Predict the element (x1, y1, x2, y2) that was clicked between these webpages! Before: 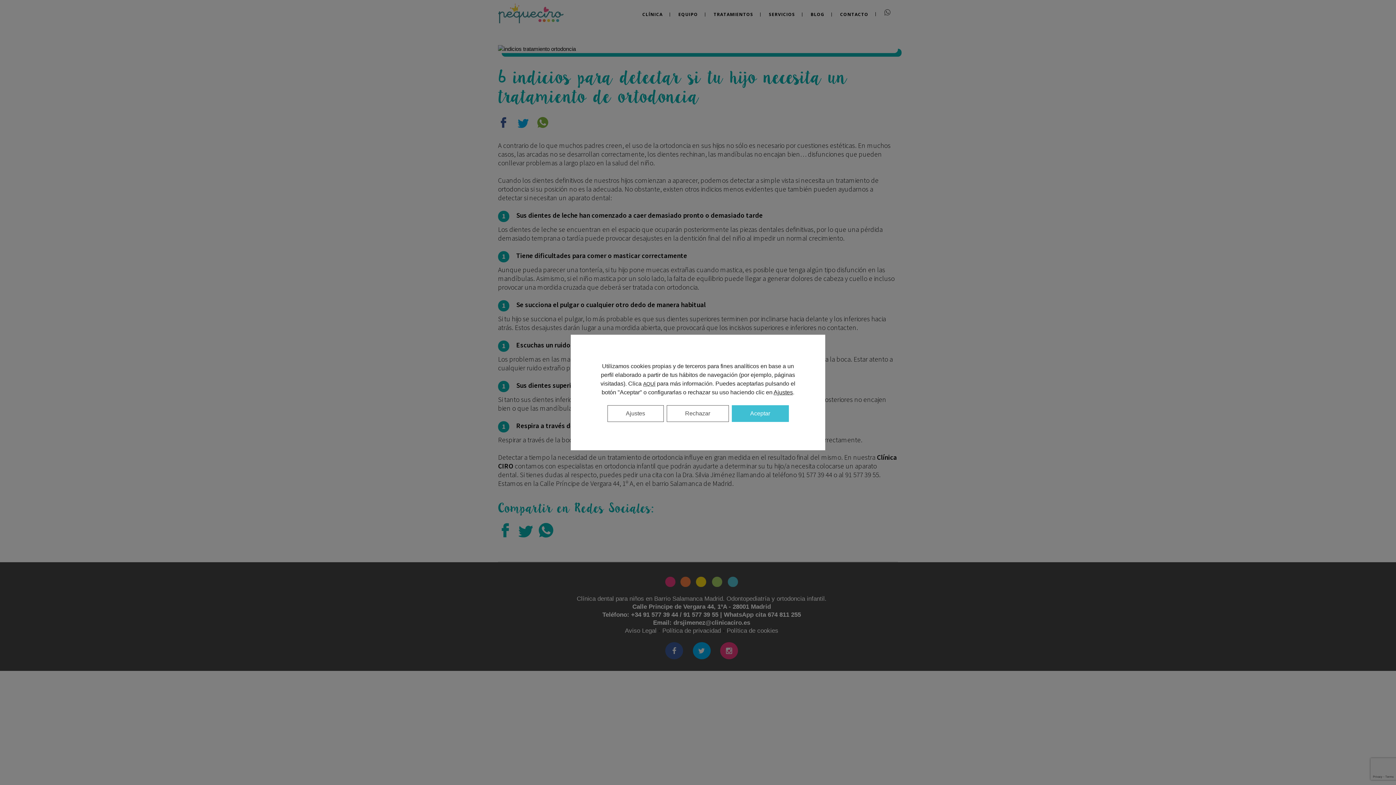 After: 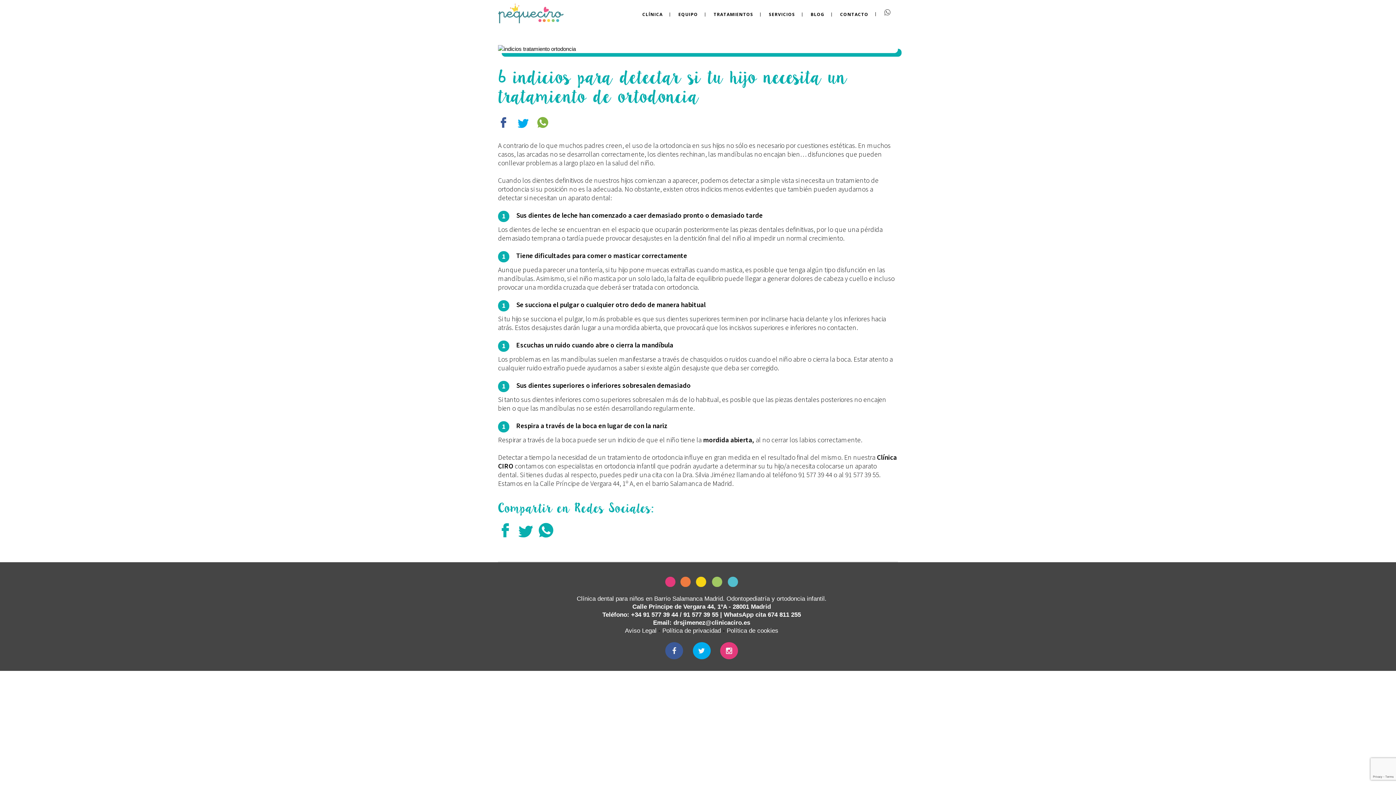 Action: label: Rechazar bbox: (666, 405, 728, 422)